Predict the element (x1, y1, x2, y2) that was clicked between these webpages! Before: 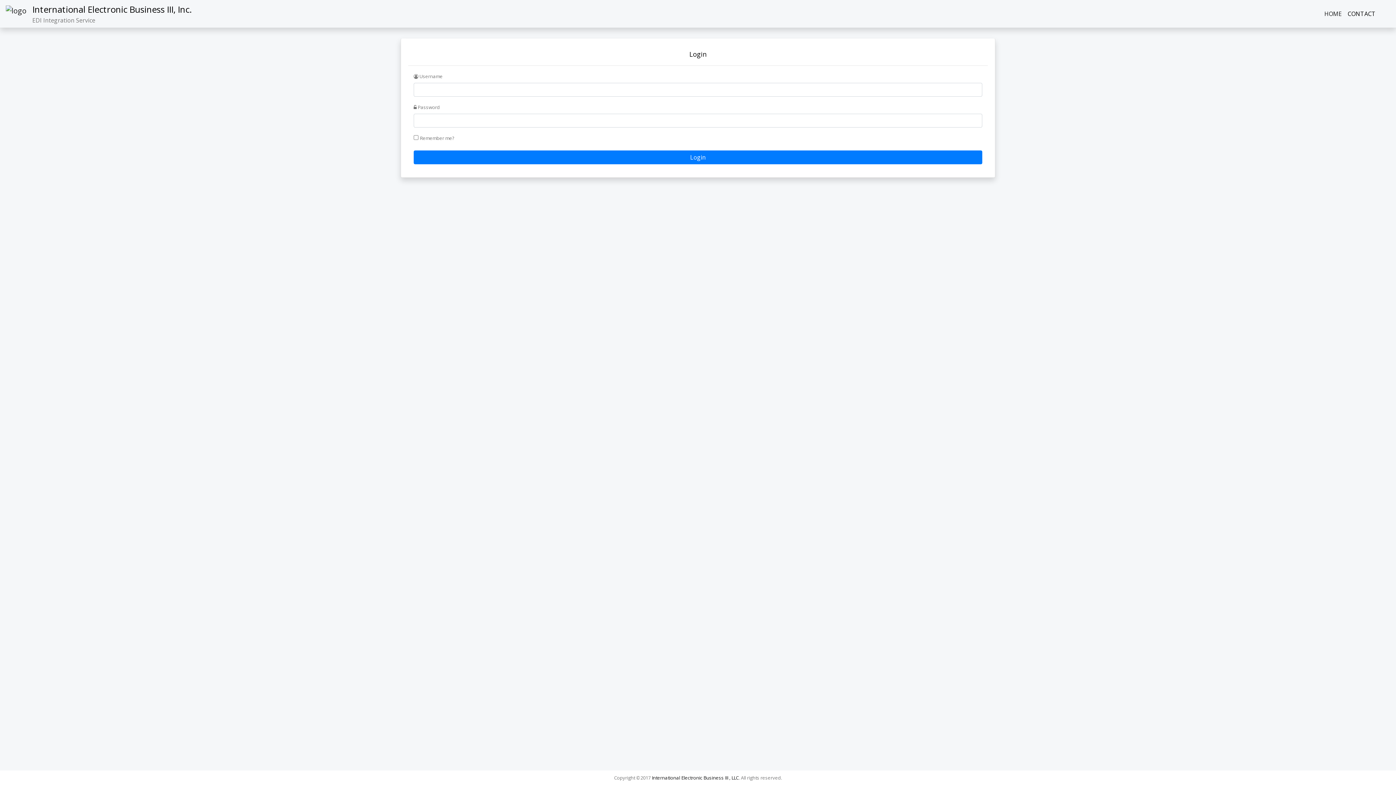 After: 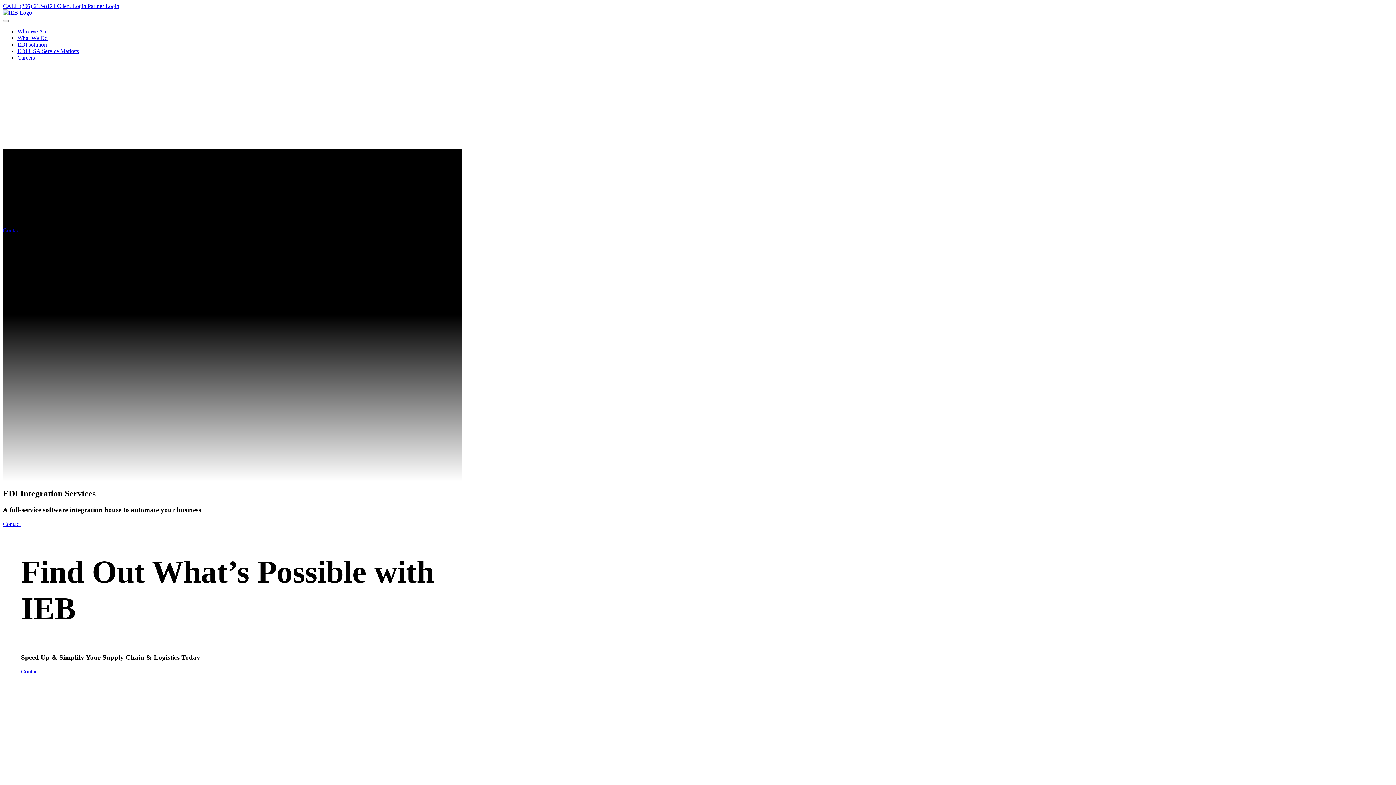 Action: label: HOME bbox: (1321, 6, 1345, 21)